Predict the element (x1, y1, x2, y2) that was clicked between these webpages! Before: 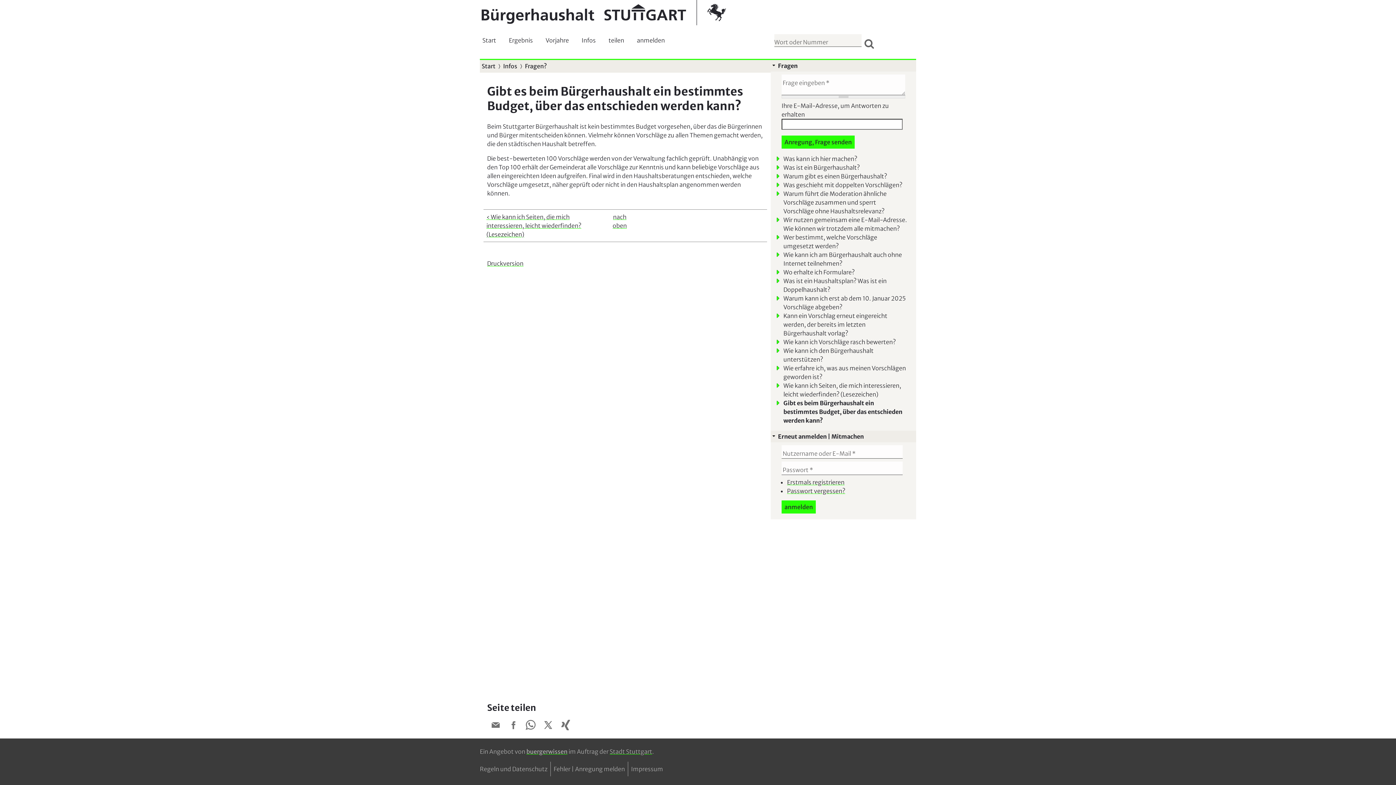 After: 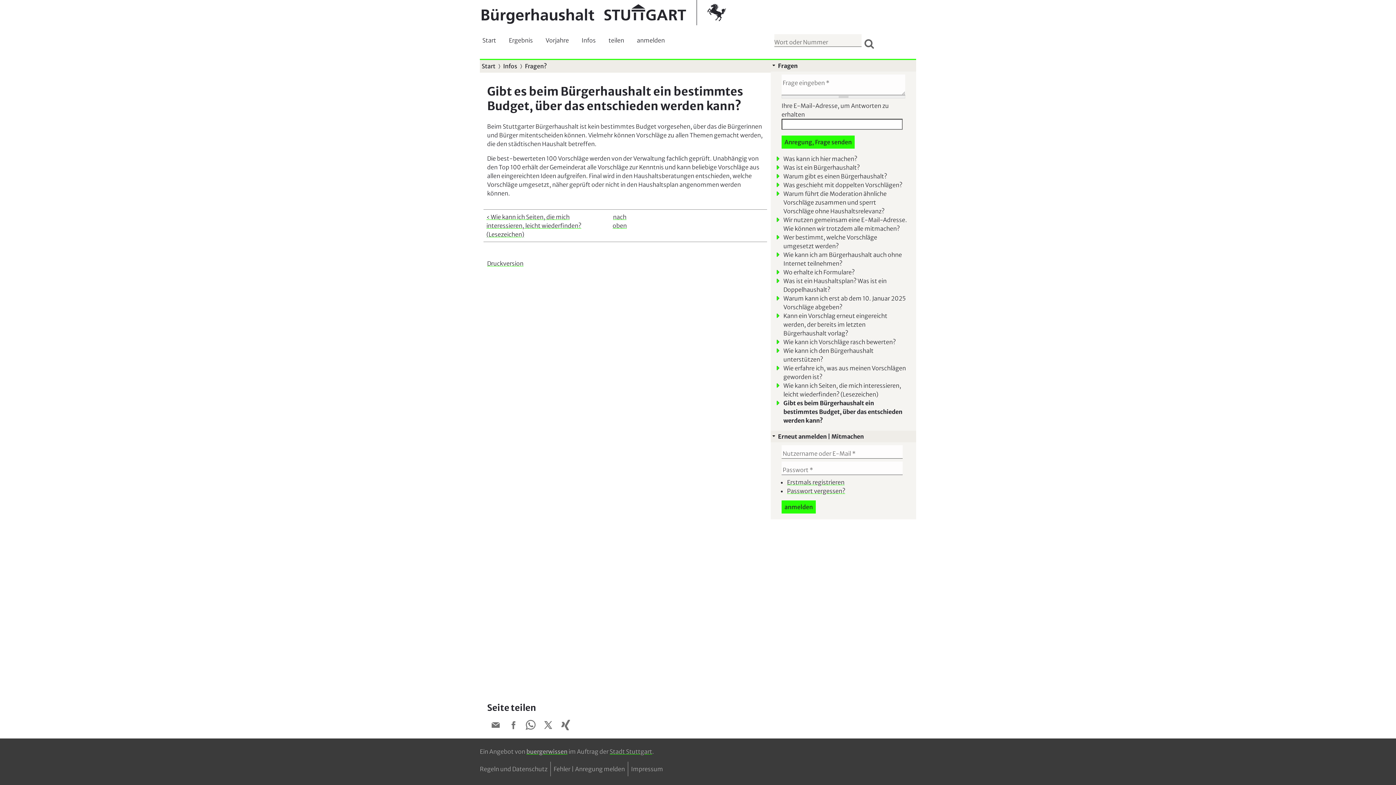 Action: bbox: (504, 716, 522, 736)